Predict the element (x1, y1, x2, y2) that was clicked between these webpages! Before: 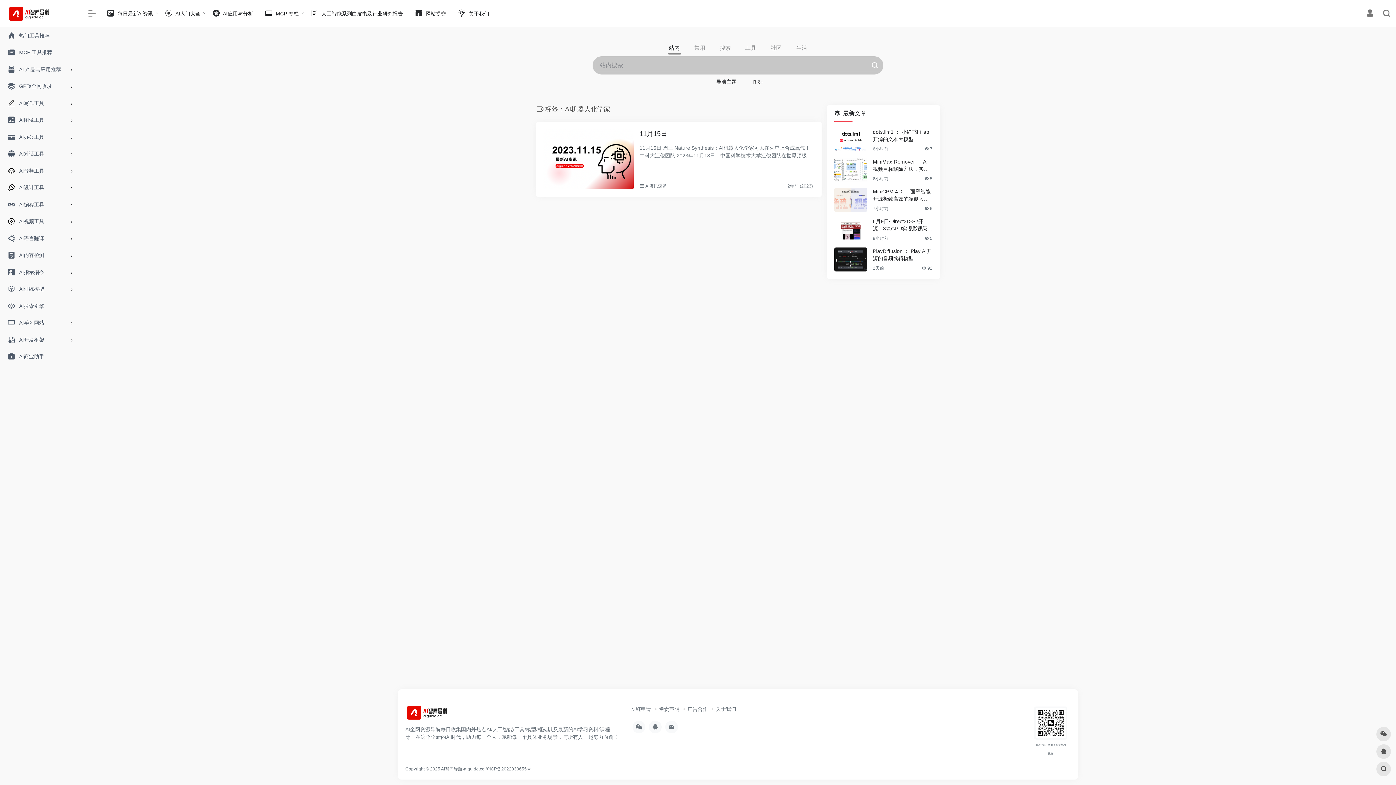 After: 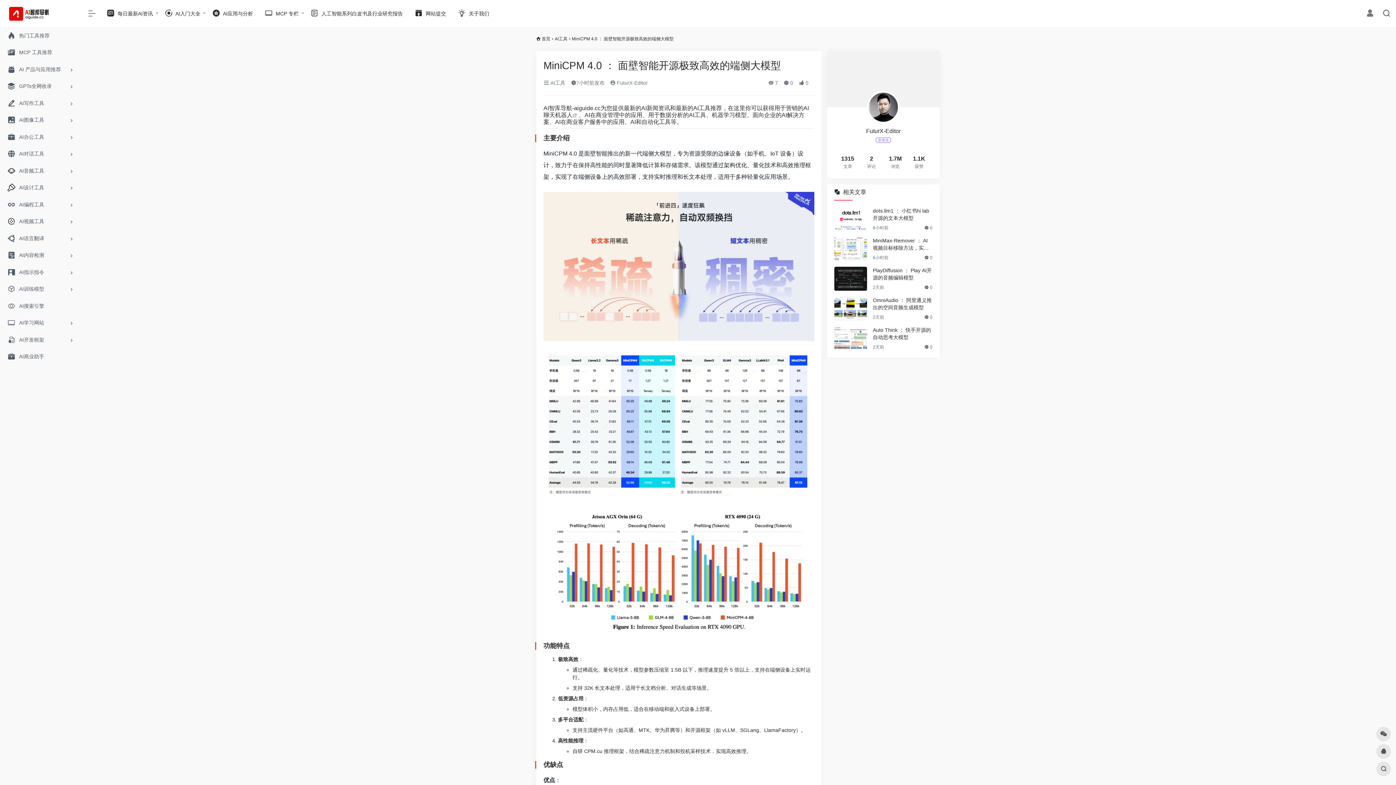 Action: bbox: (873, 188, 932, 202) label: MiniCPM 4.0 ： 面壁智能开源极致高效的端侧大模型